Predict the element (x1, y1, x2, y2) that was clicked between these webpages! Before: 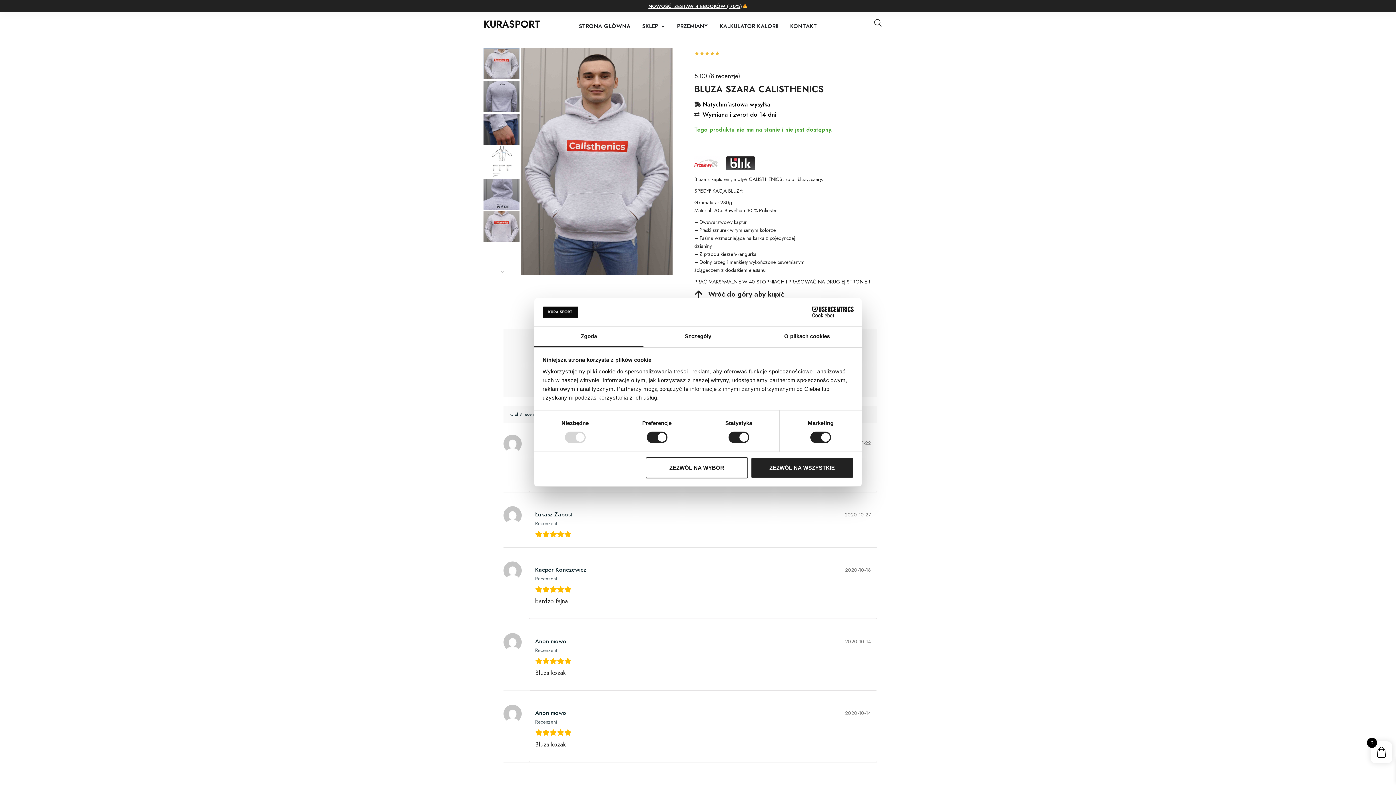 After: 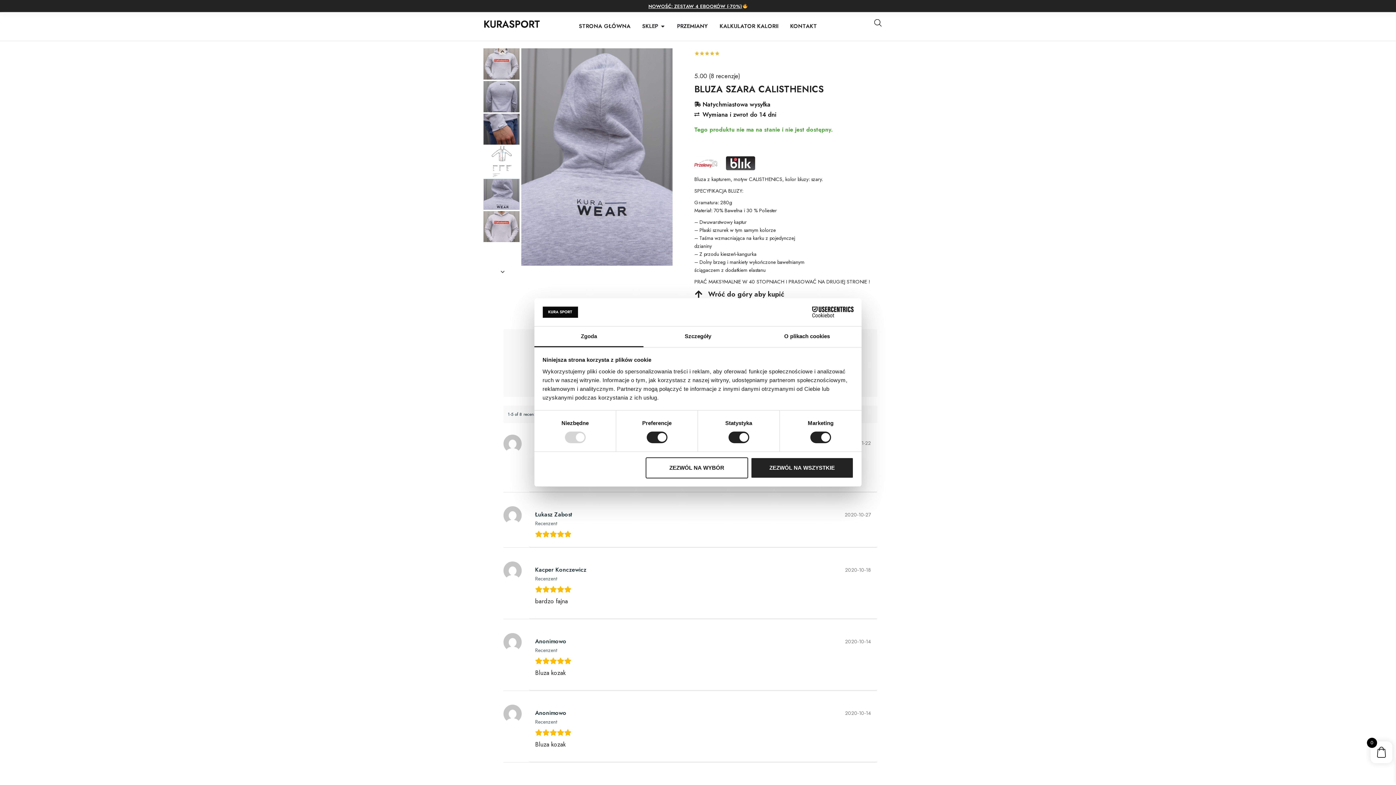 Action: label: Go to slide 5 bbox: (483, 178, 519, 209)